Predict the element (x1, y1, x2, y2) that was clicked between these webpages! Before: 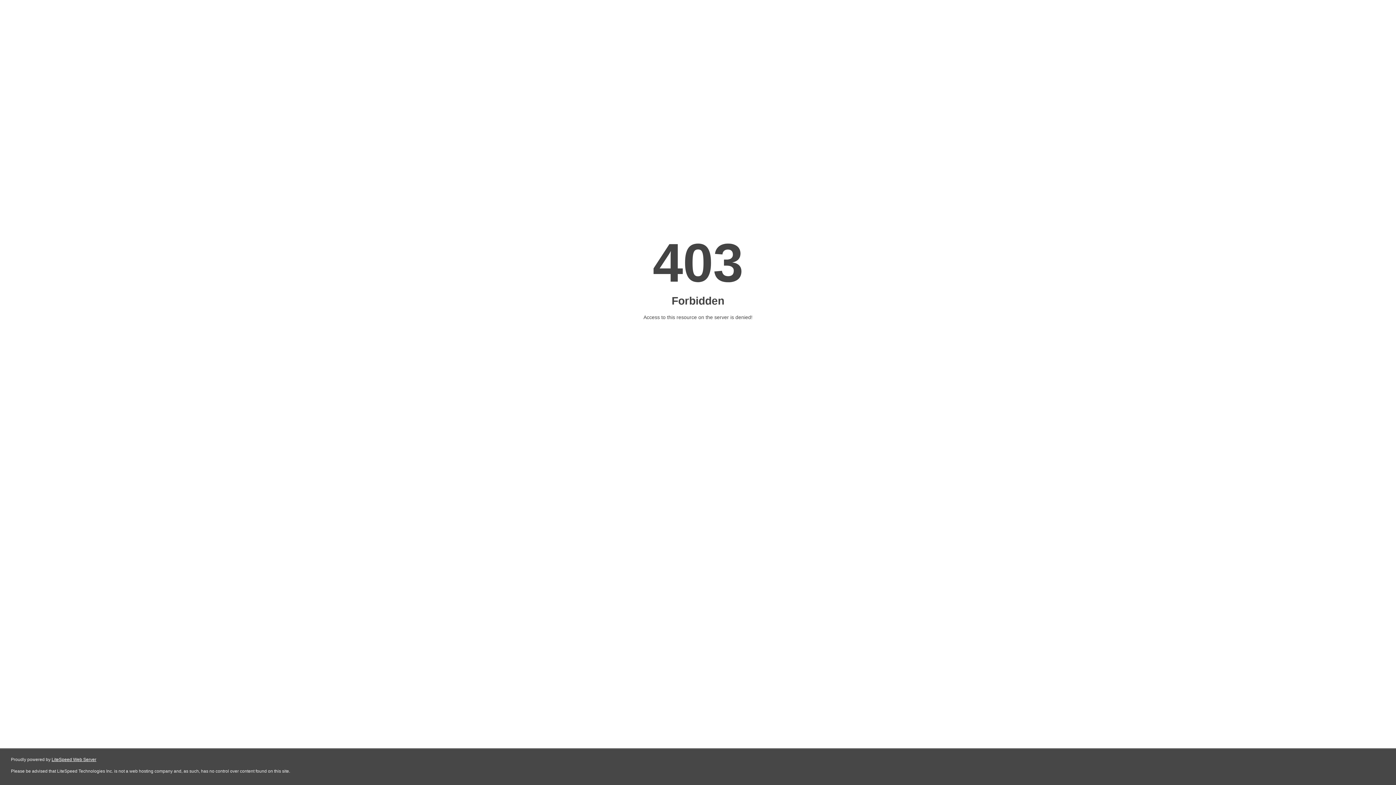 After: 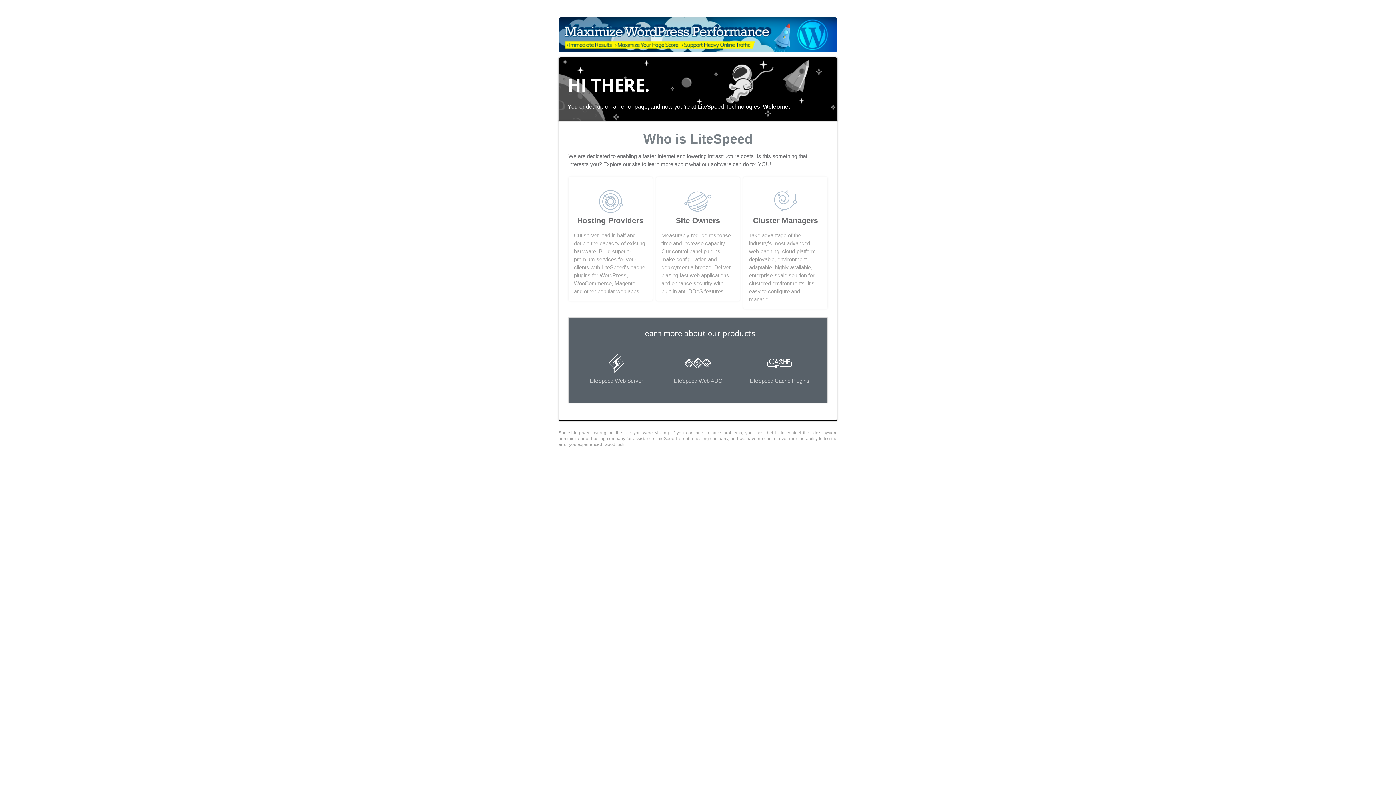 Action: bbox: (51, 757, 96, 762) label: LiteSpeed Web Server